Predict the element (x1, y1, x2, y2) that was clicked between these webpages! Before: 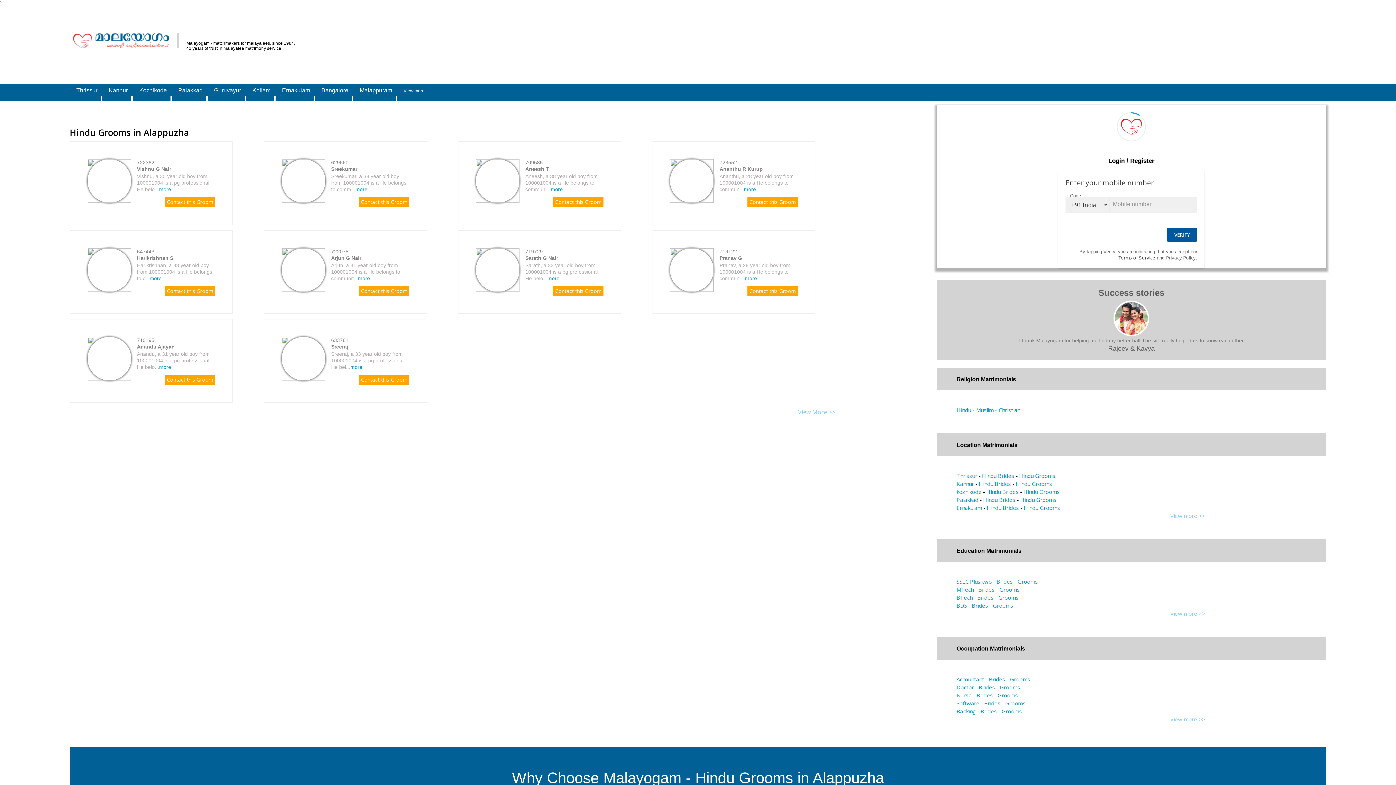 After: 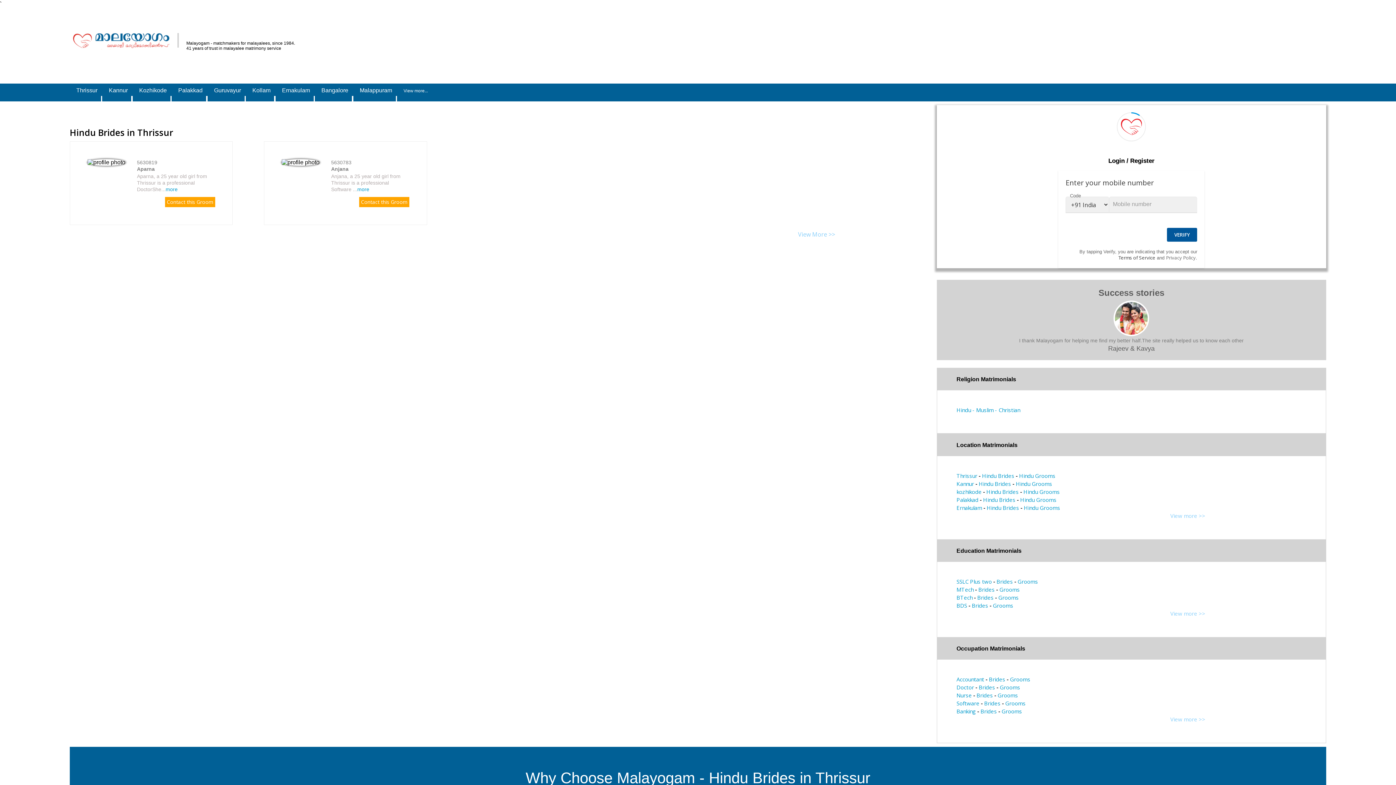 Action: label: Hindu Brides bbox: (982, 472, 1014, 479)